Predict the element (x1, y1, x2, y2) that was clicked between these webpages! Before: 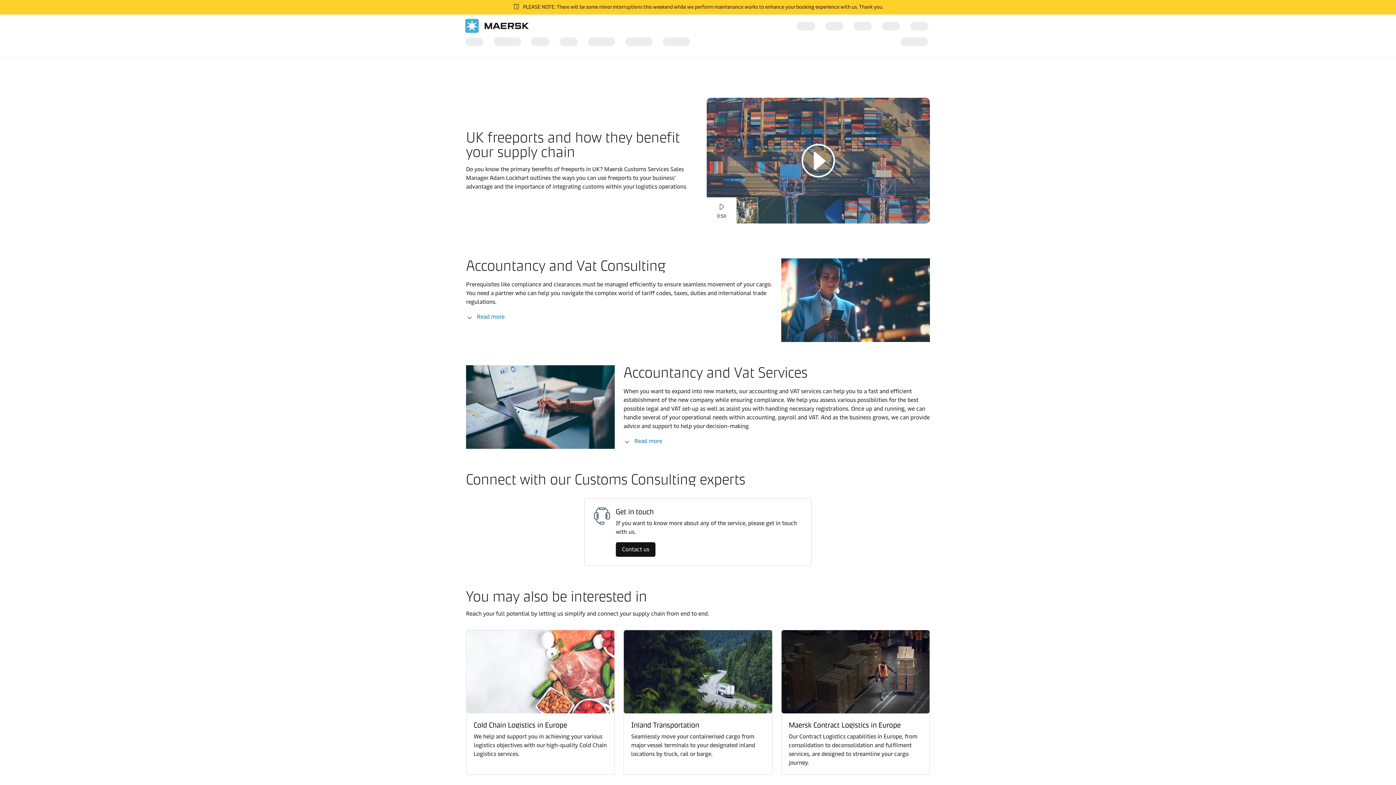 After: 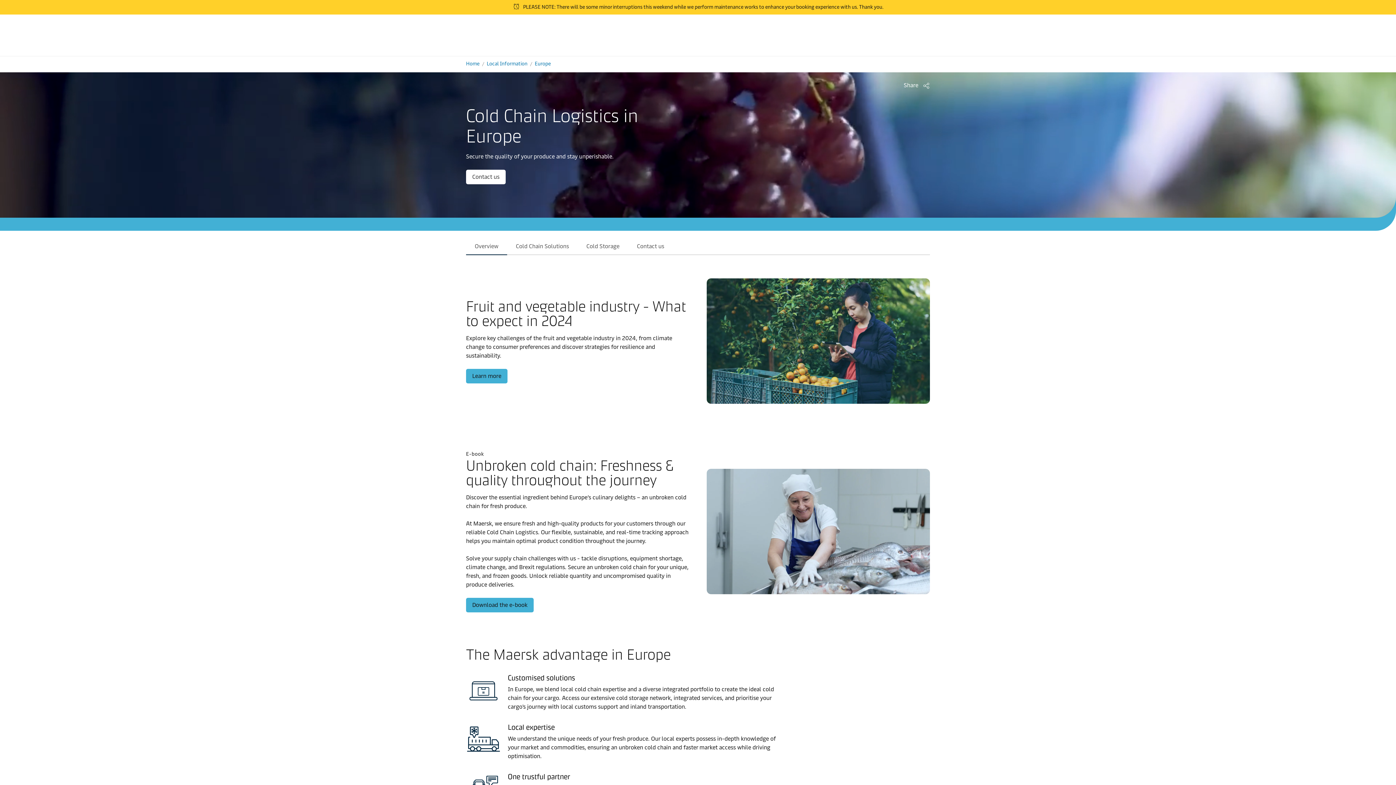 Action: label: Cold Chain Logistics in Europe
We help and support you in achieving your various logistics objectives with our high-quality Cold Chain Logistics services. bbox: (466, 630, 615, 775)